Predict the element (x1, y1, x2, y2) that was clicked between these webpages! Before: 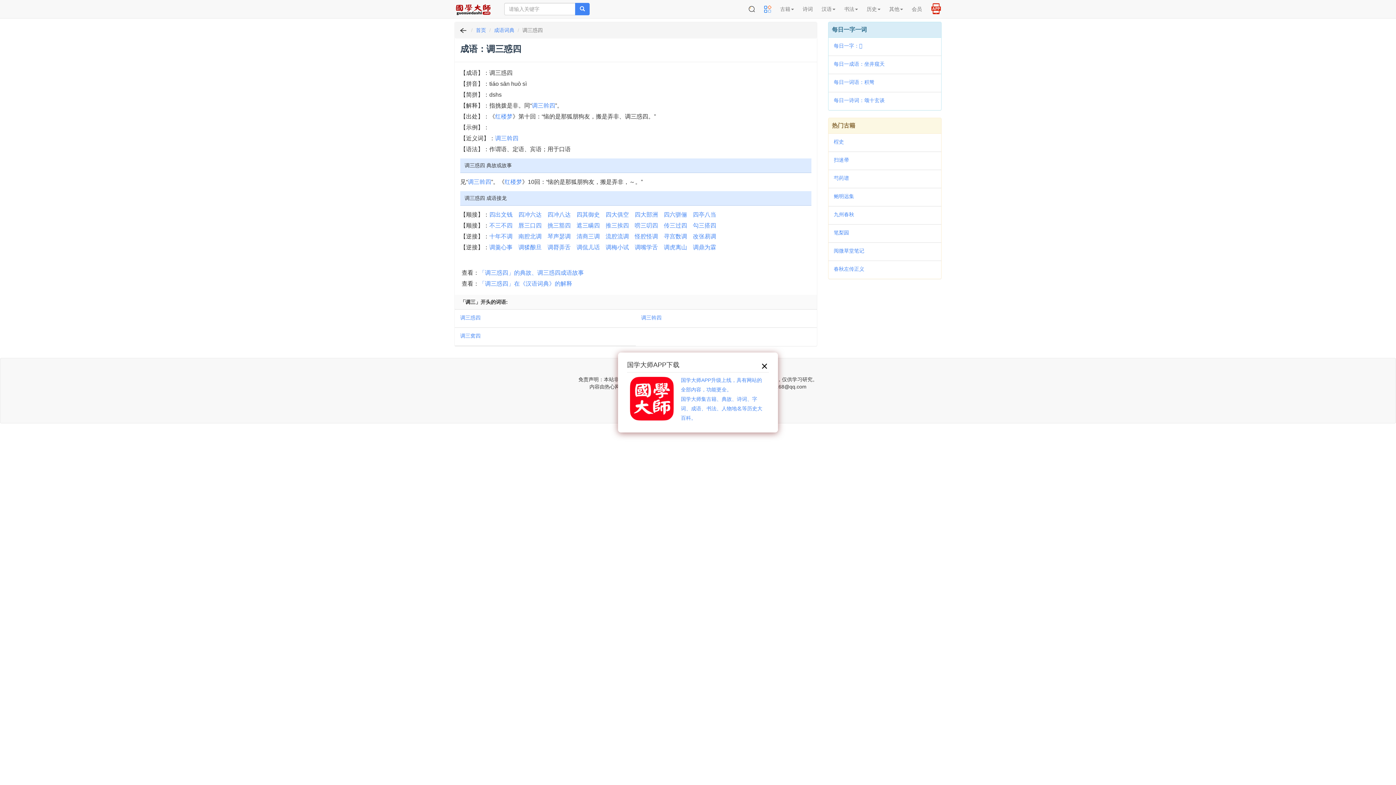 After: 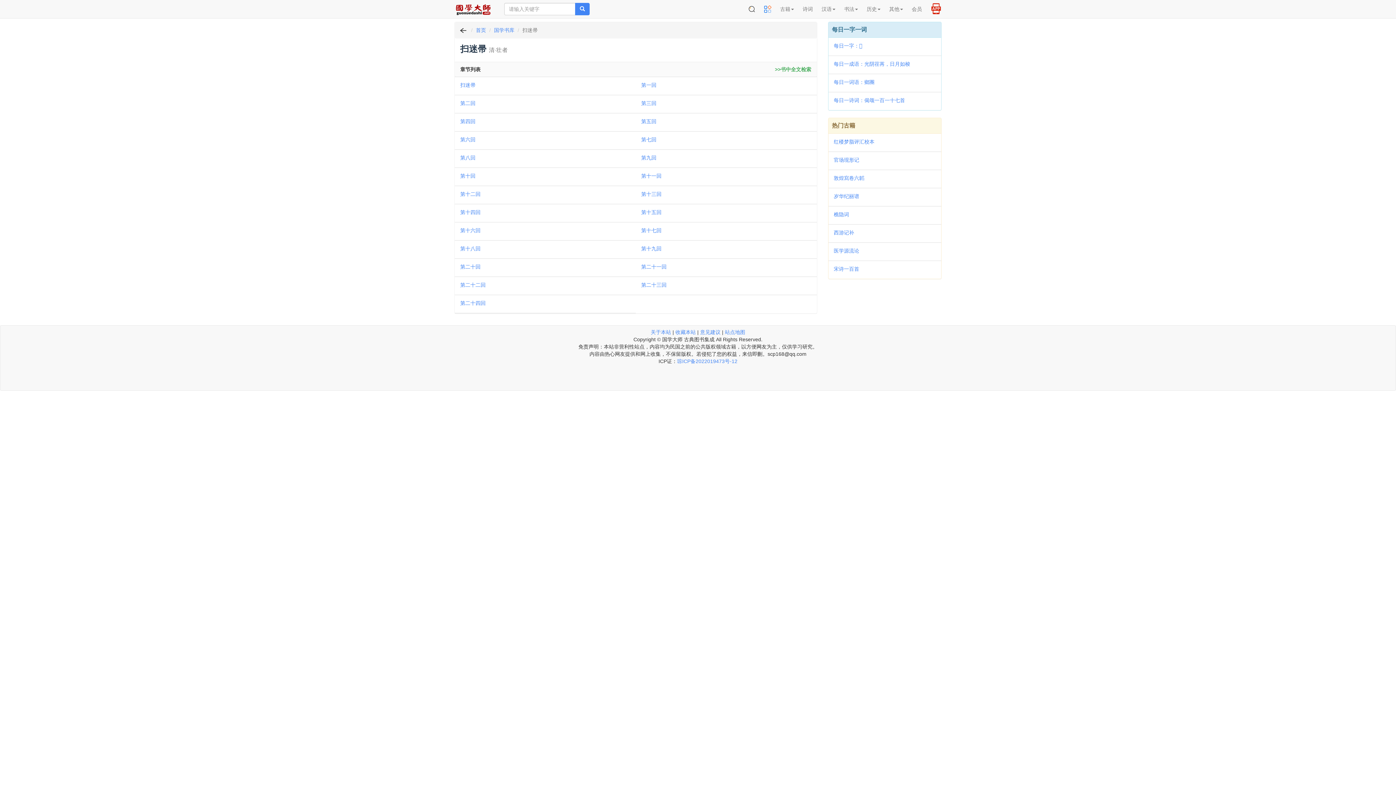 Action: label: 扫迷帚 bbox: (834, 155, 849, 164)